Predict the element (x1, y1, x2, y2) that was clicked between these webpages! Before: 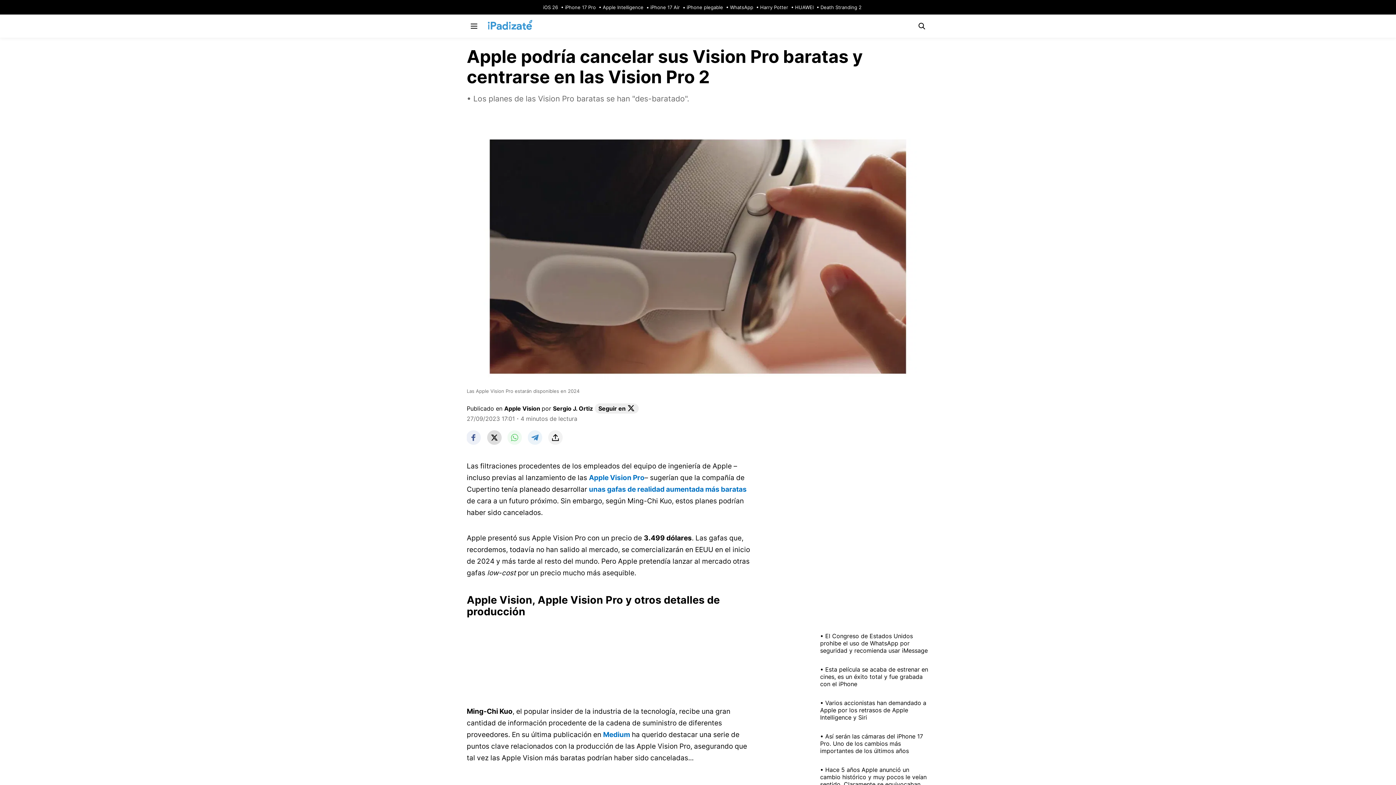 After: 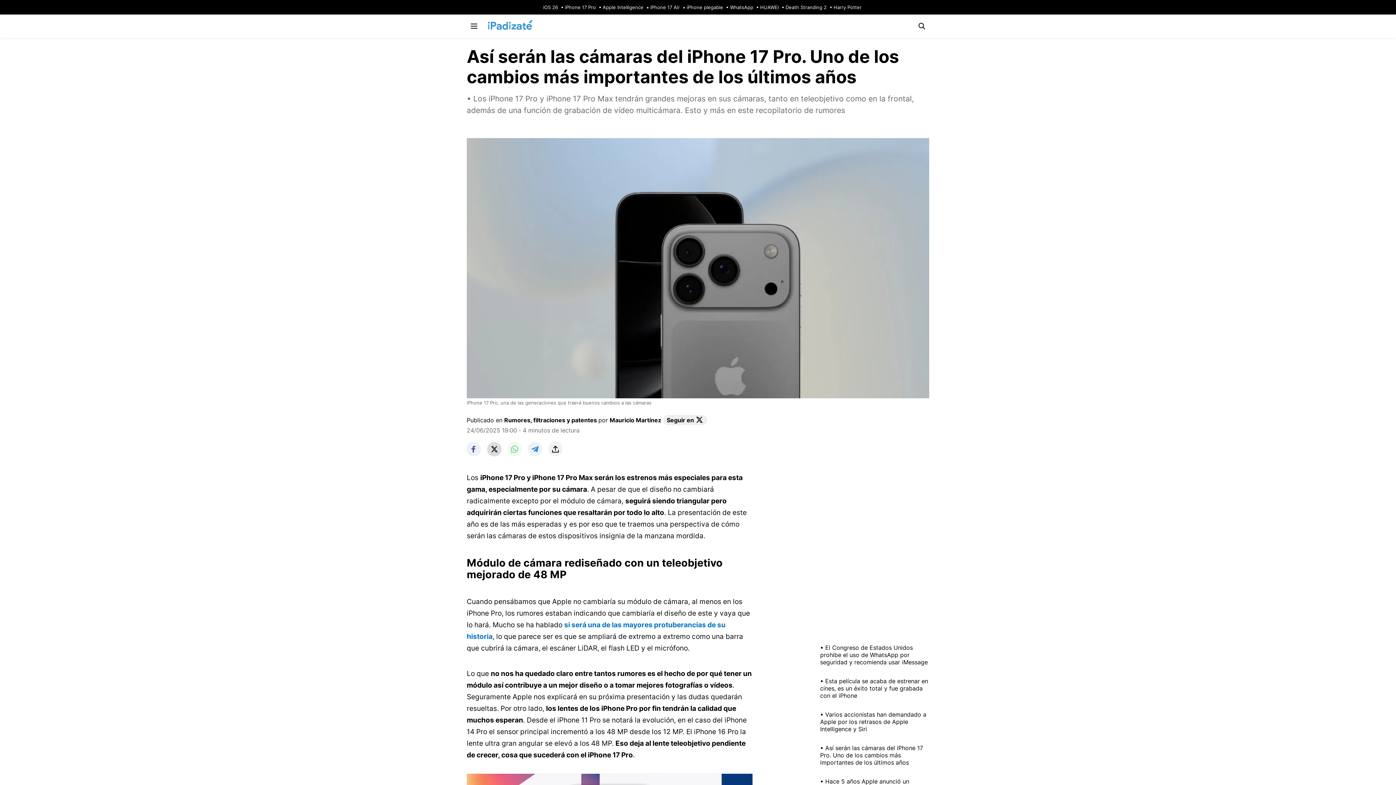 Action: bbox: (820, 727, 929, 760) label: Así serán las cámaras del iPhone 17 Pro. Uno de los cambios más importantes de los últimos años